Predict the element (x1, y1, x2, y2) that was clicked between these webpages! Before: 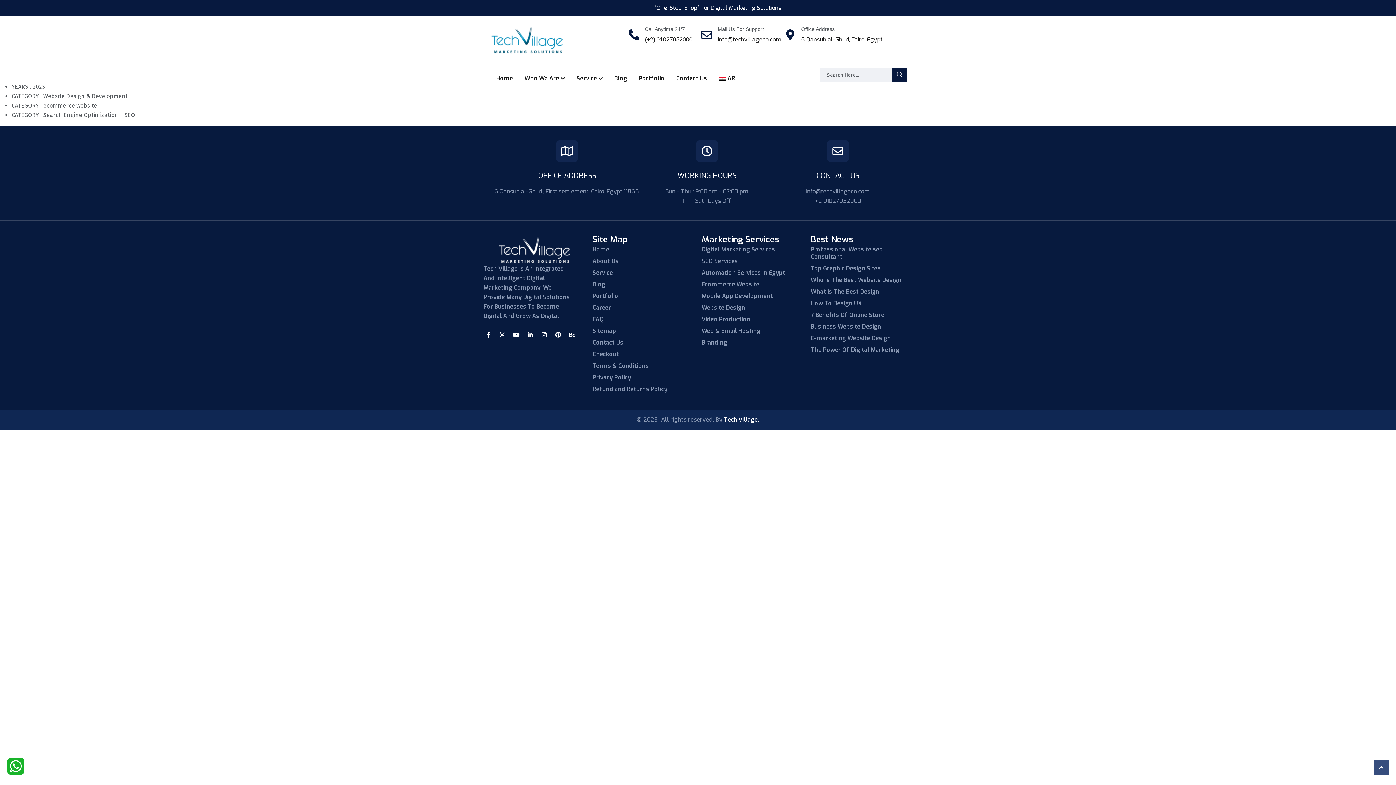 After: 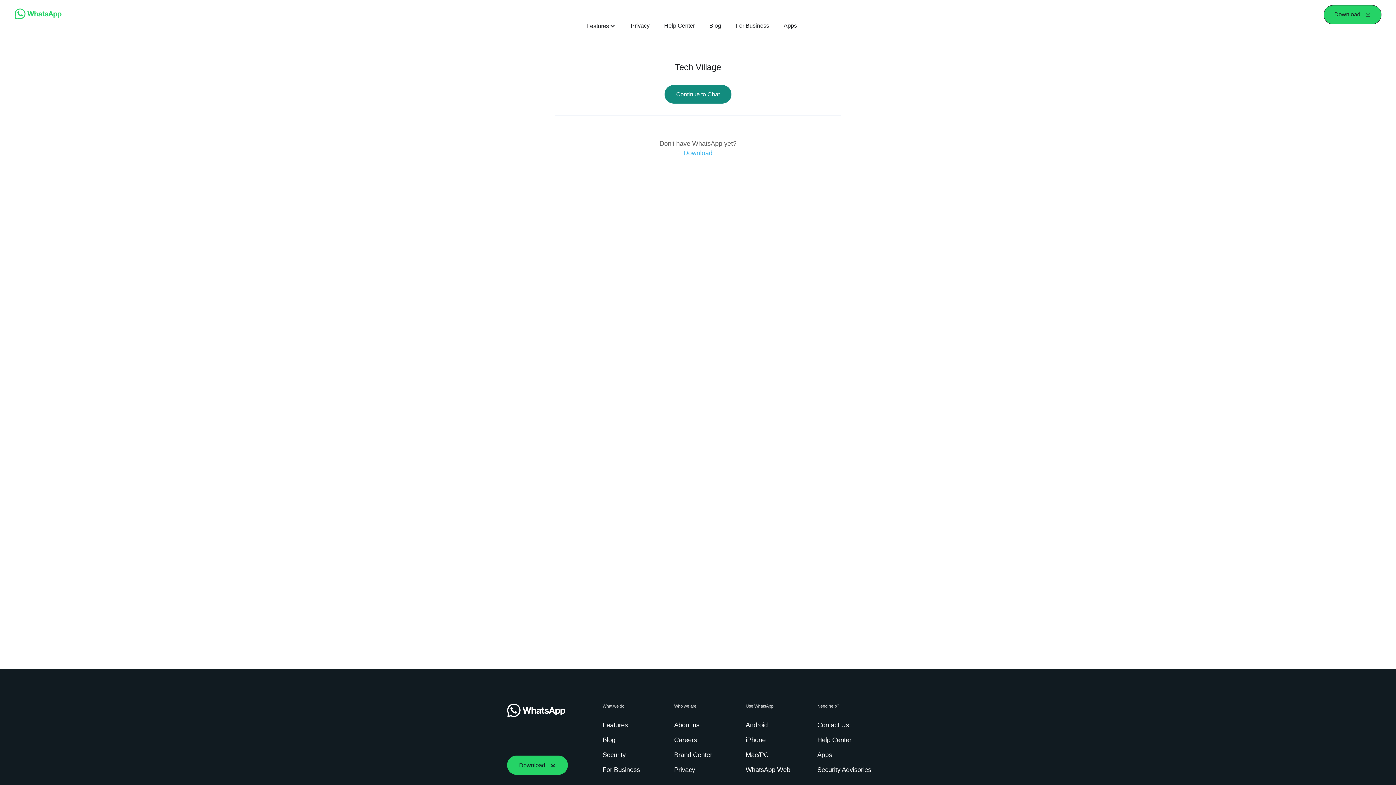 Action: bbox: (7, 758, 24, 775)